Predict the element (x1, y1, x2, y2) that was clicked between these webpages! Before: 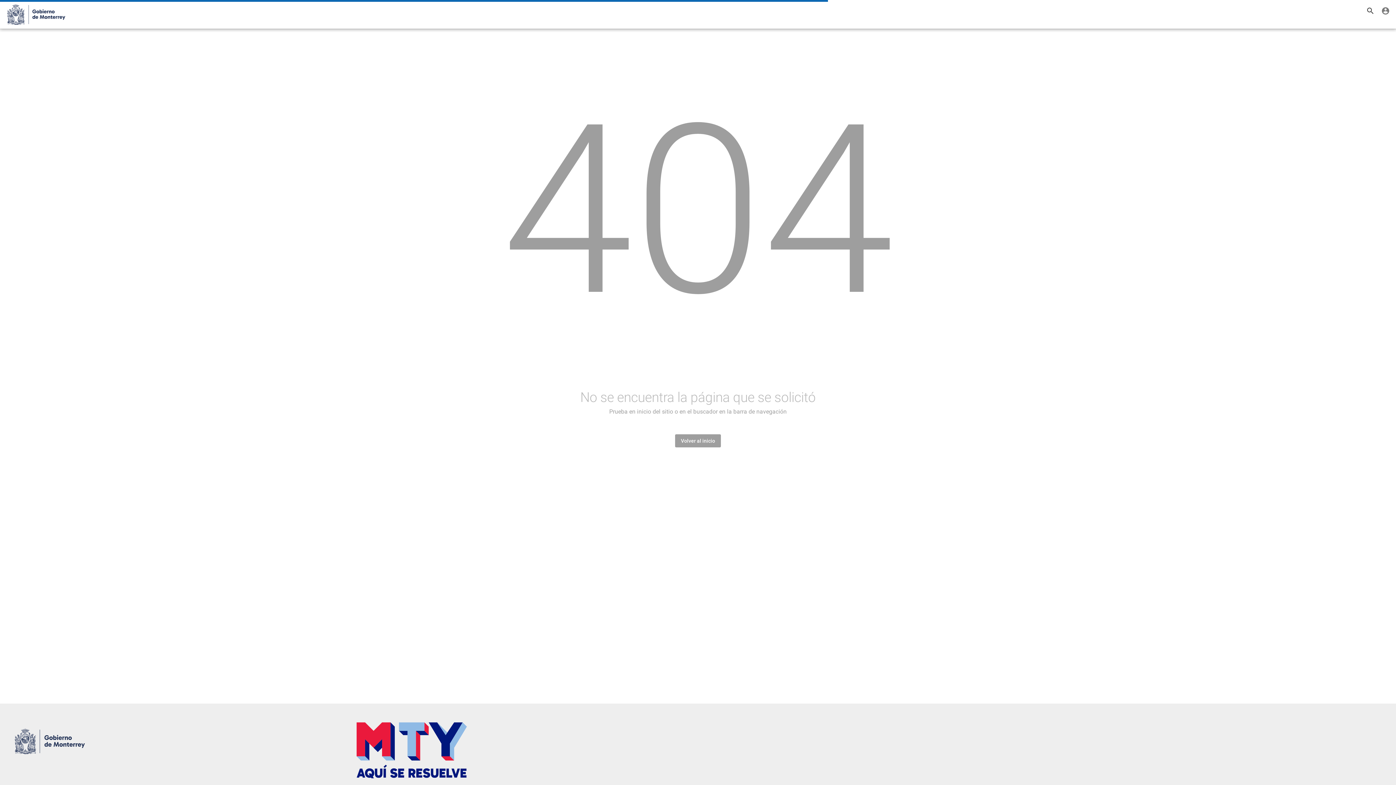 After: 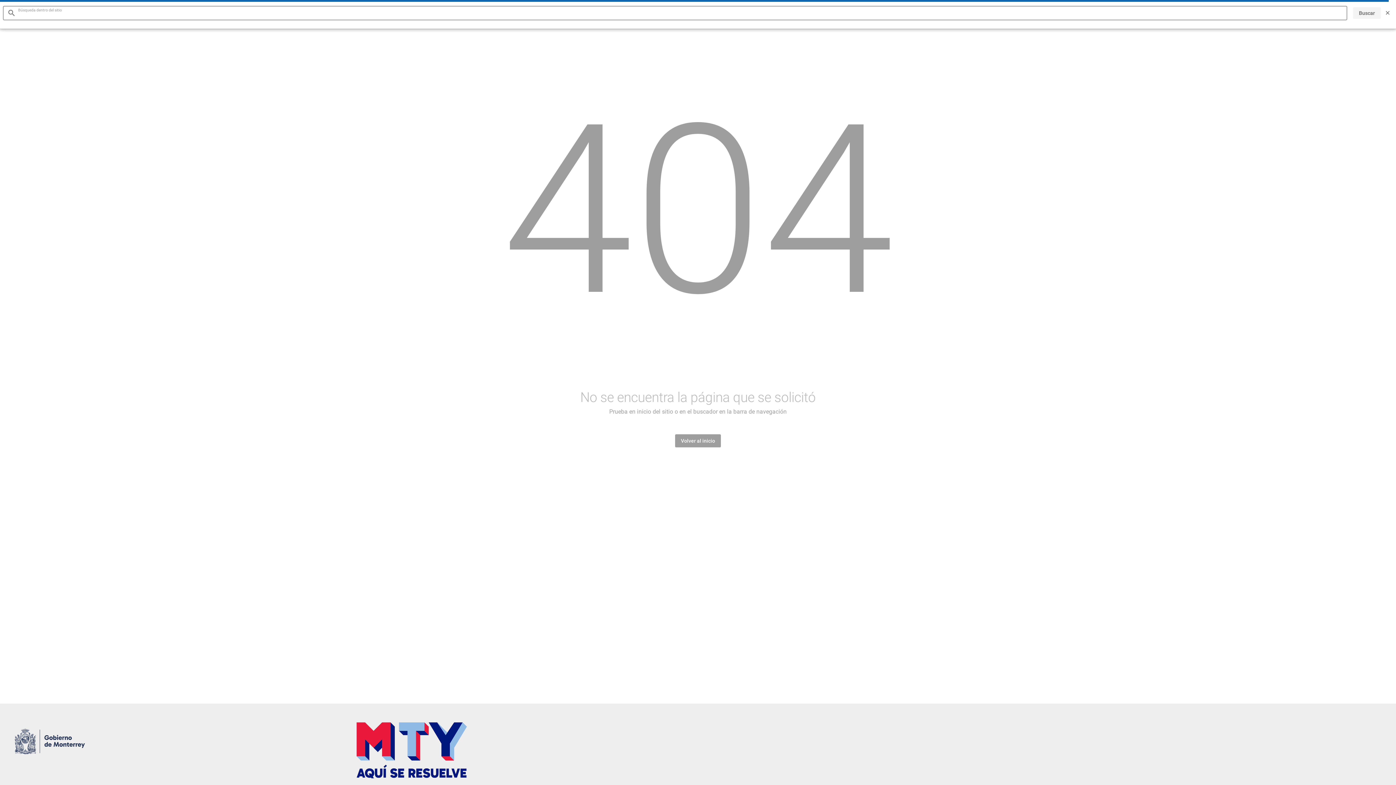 Action: bbox: (1364, 4, 1376, 17) label: search